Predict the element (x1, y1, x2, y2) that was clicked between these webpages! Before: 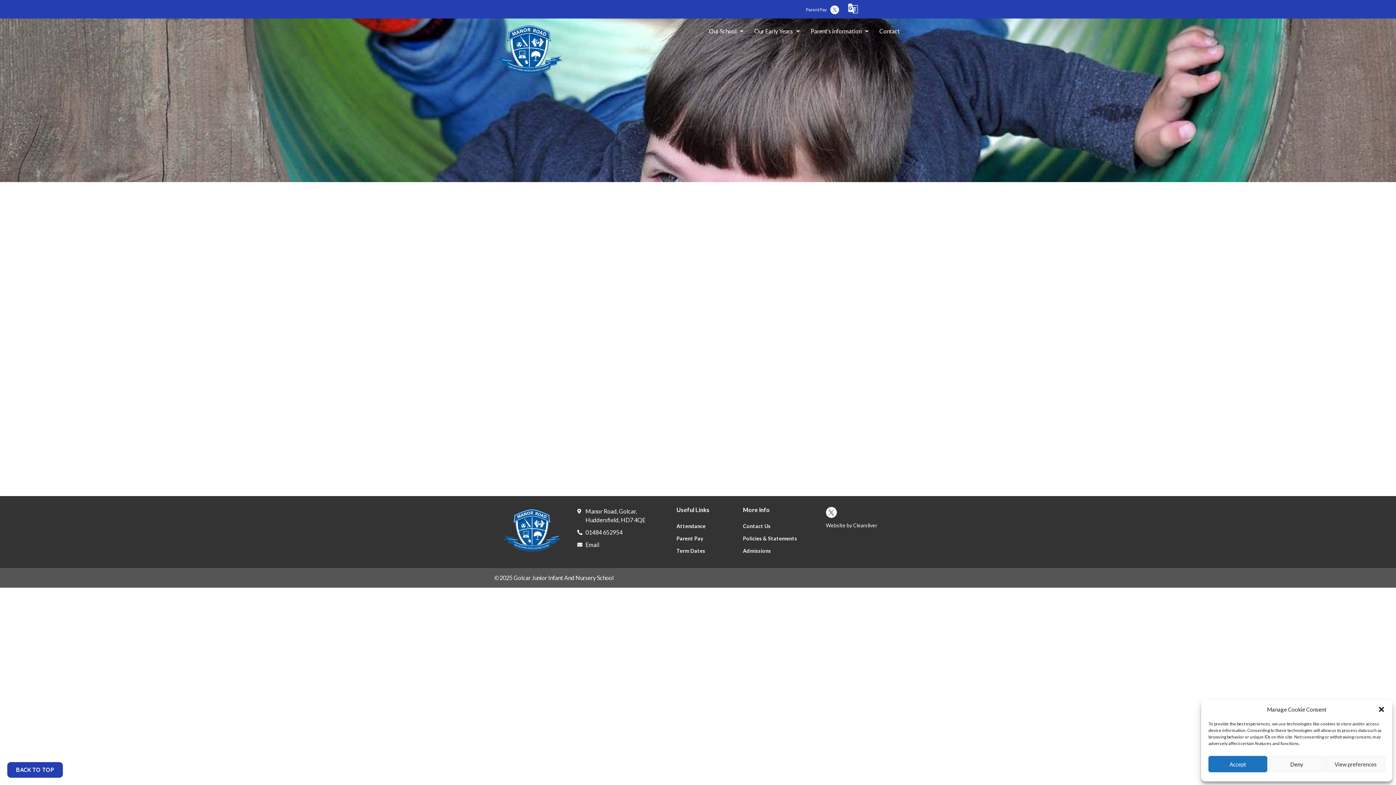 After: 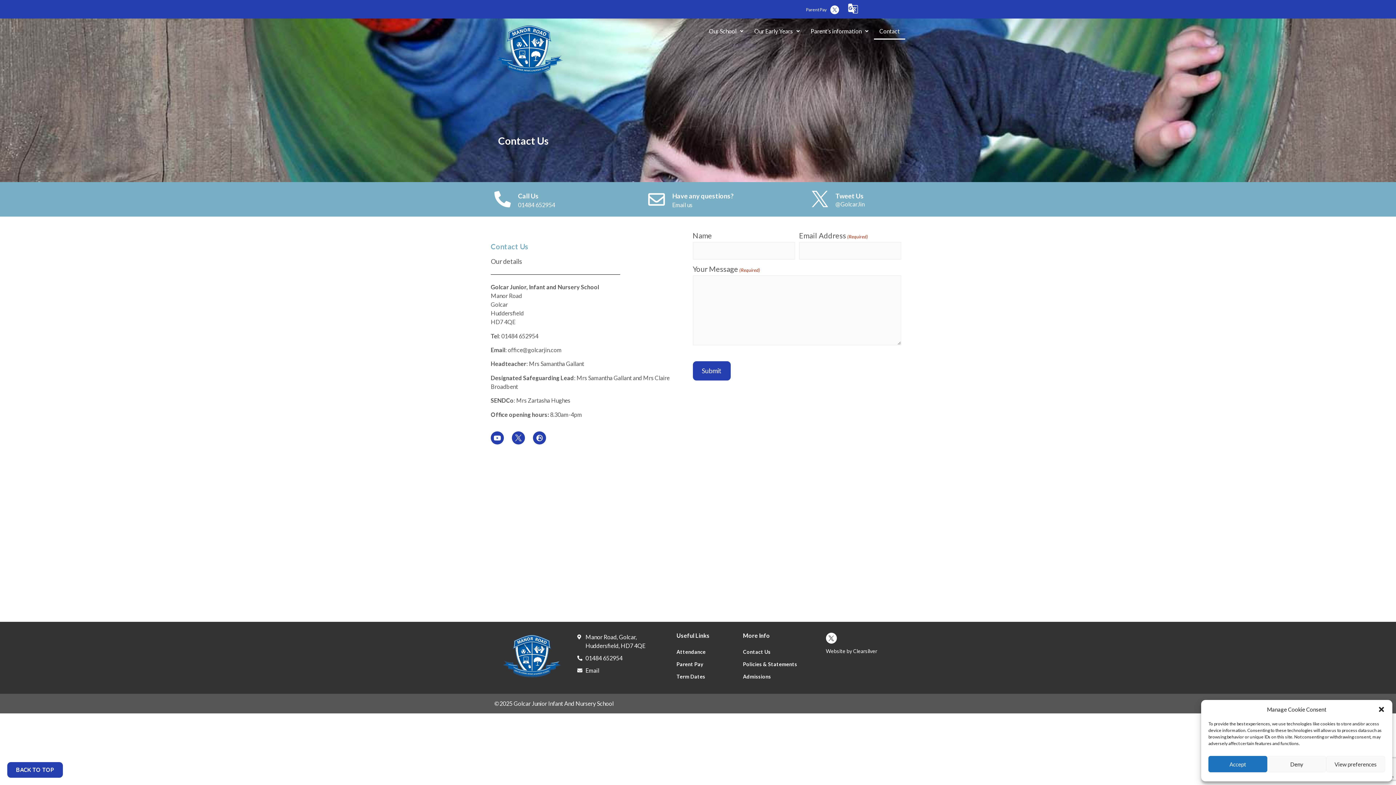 Action: label: Contact bbox: (874, 22, 905, 39)